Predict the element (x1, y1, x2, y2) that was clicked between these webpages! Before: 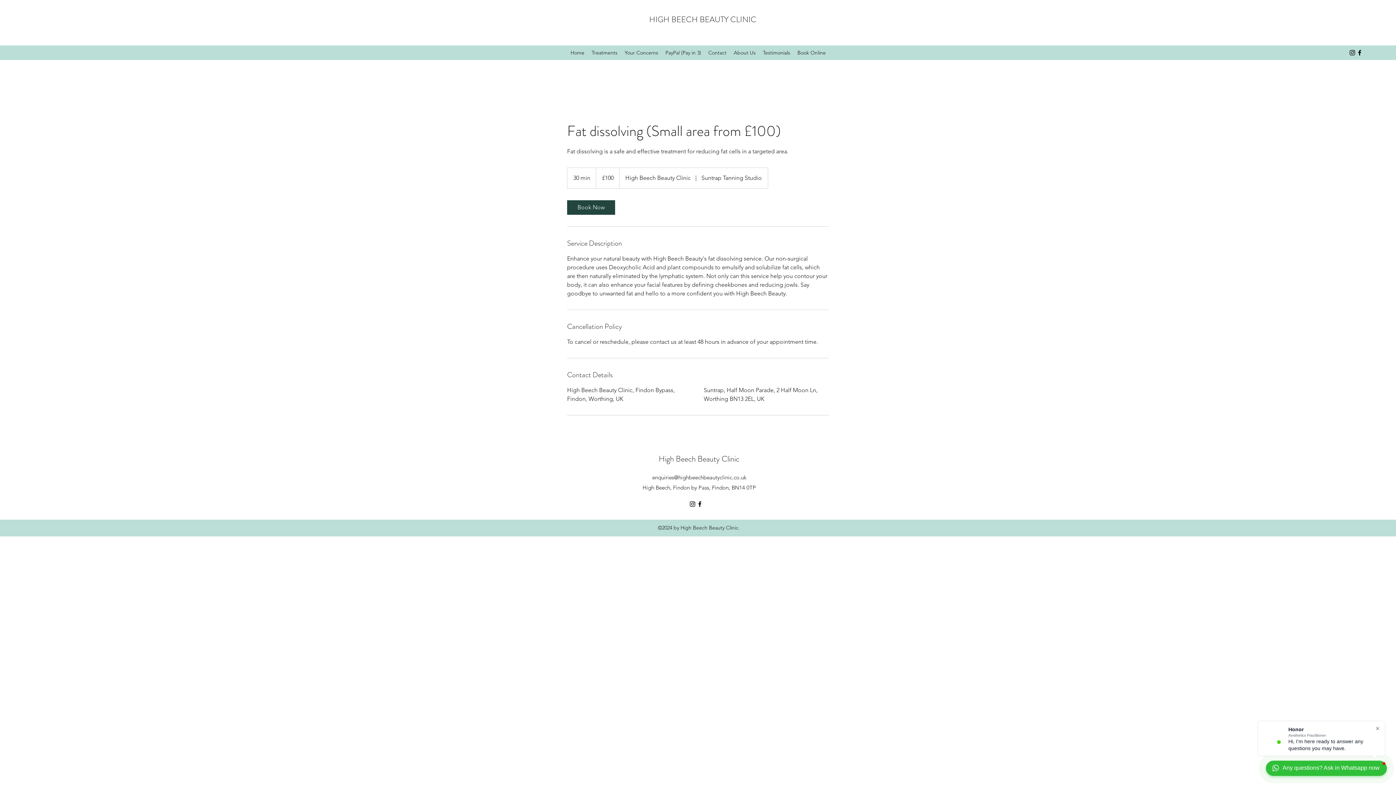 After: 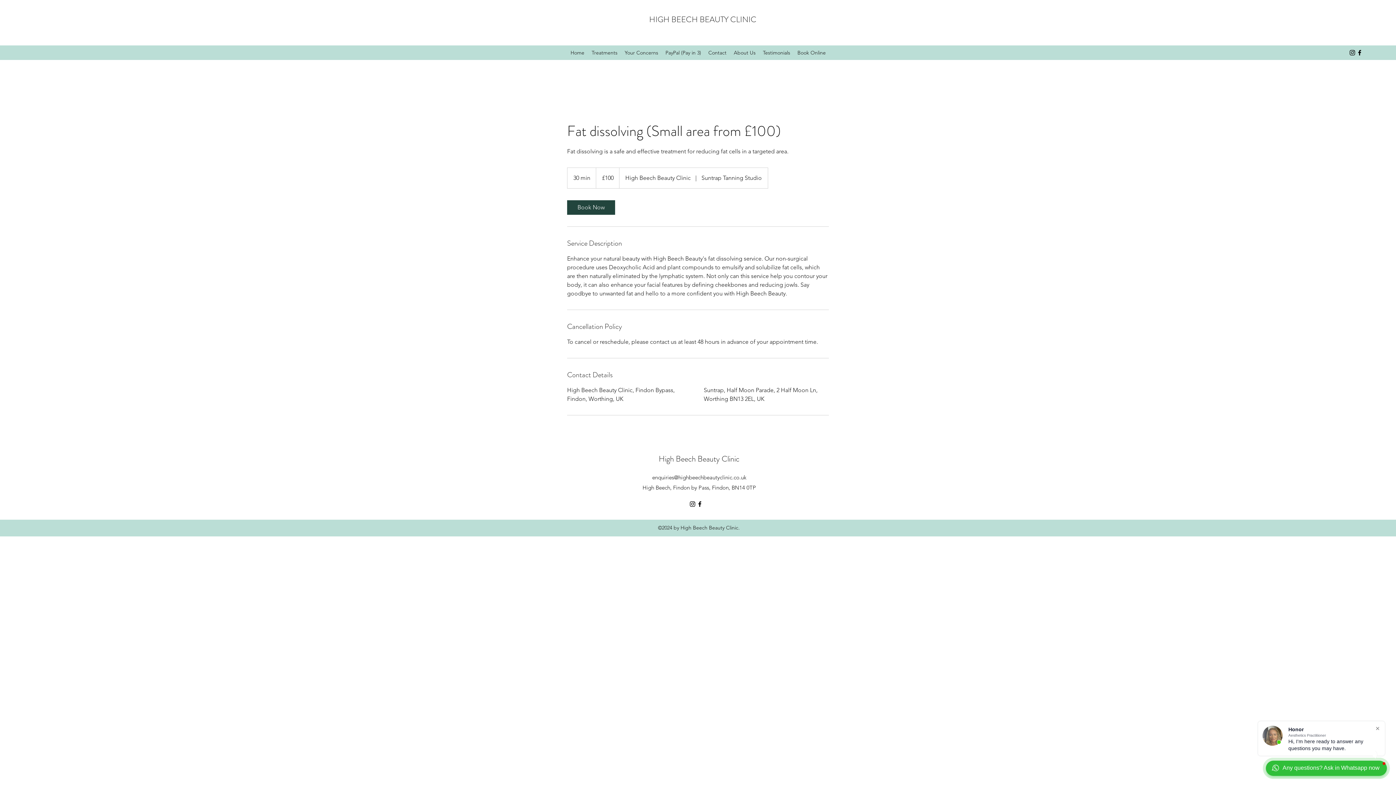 Action: bbox: (652, 474, 746, 481) label: enquiries@highbeechbeautyclinic.co.uk